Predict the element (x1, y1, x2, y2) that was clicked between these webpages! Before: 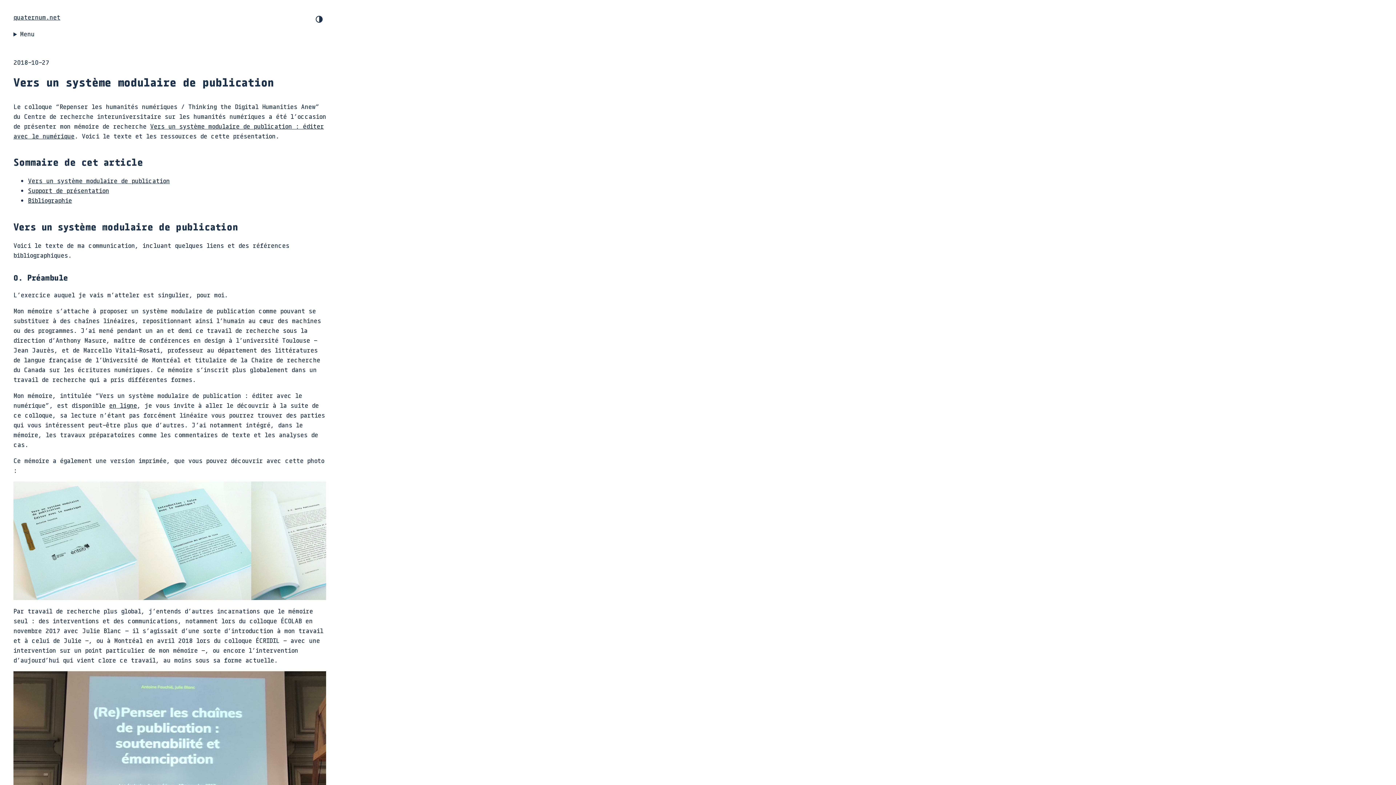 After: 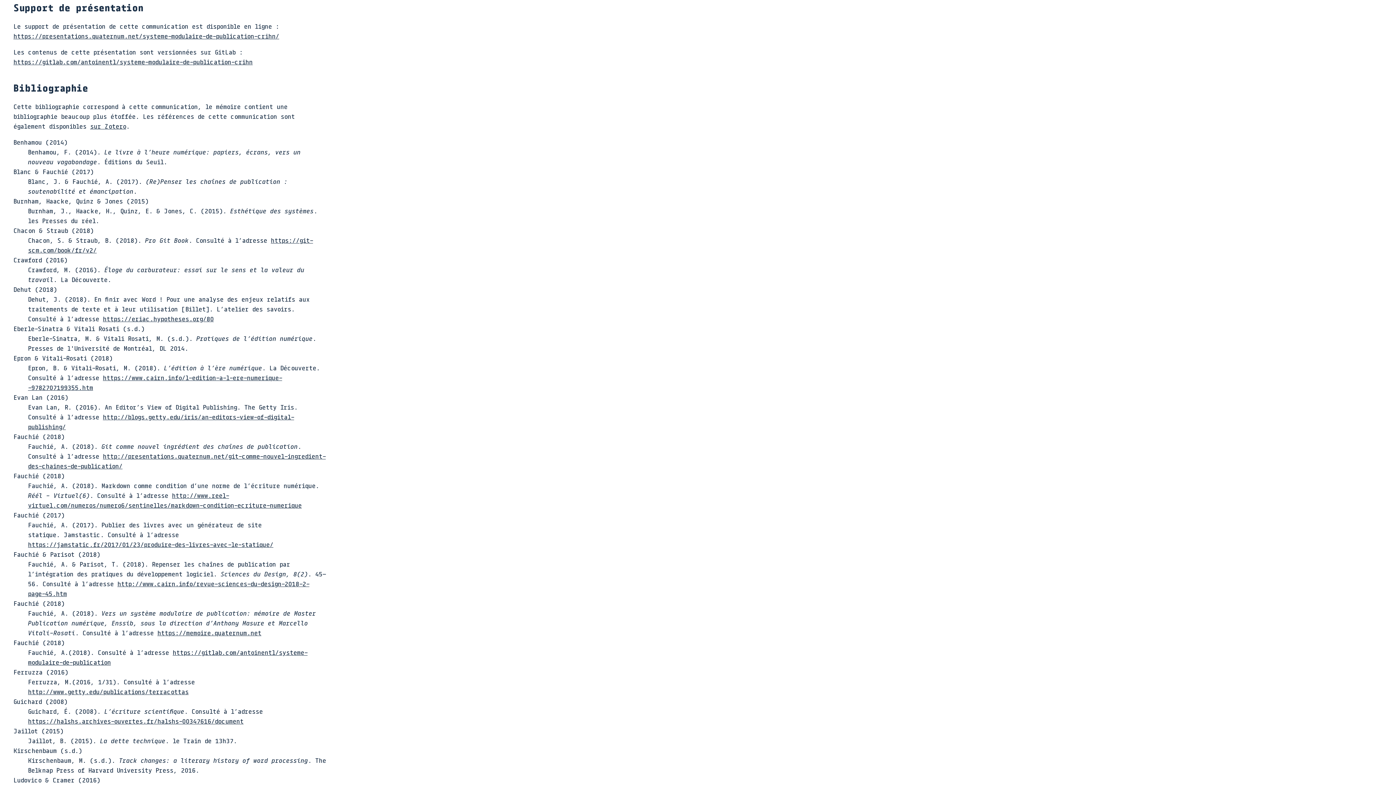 Action: label: Support de présentation bbox: (28, 186, 109, 194)